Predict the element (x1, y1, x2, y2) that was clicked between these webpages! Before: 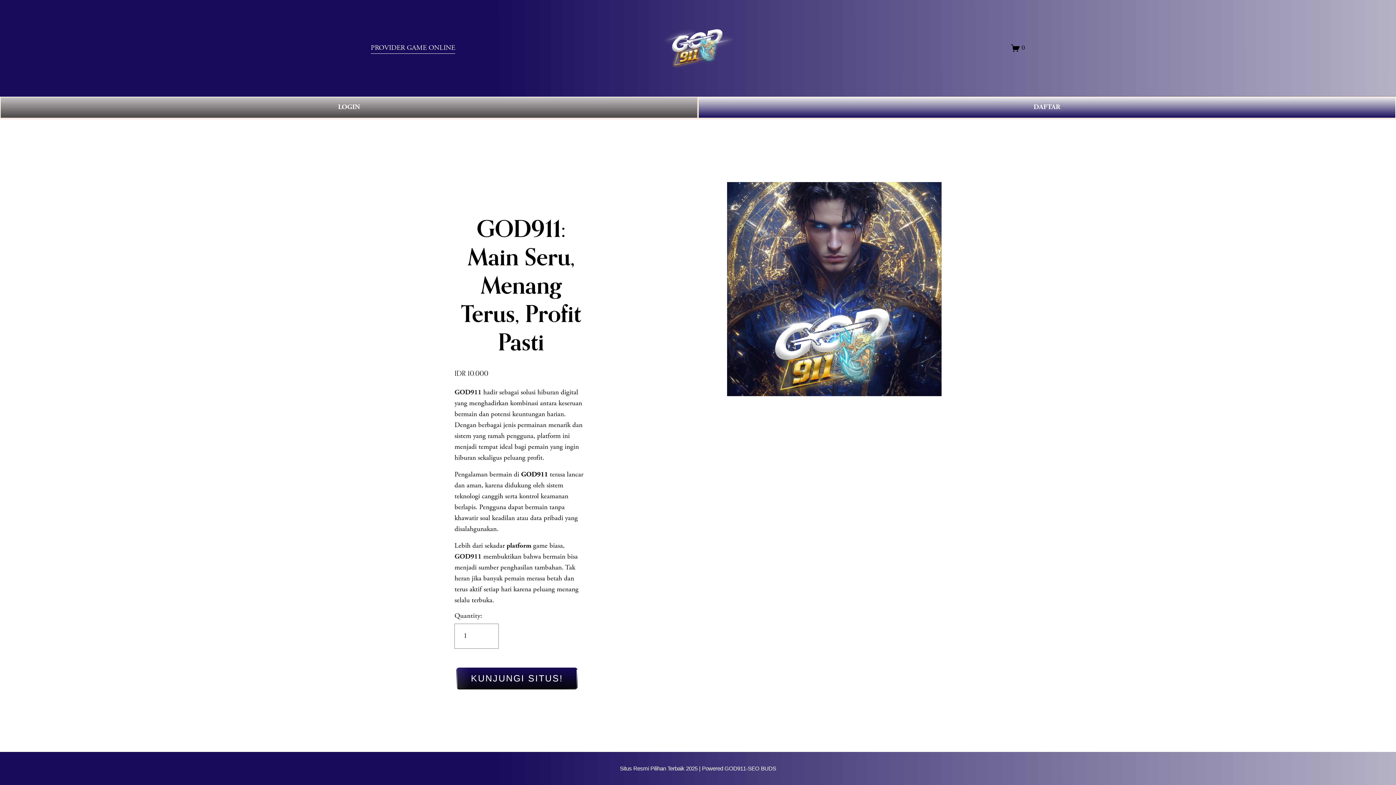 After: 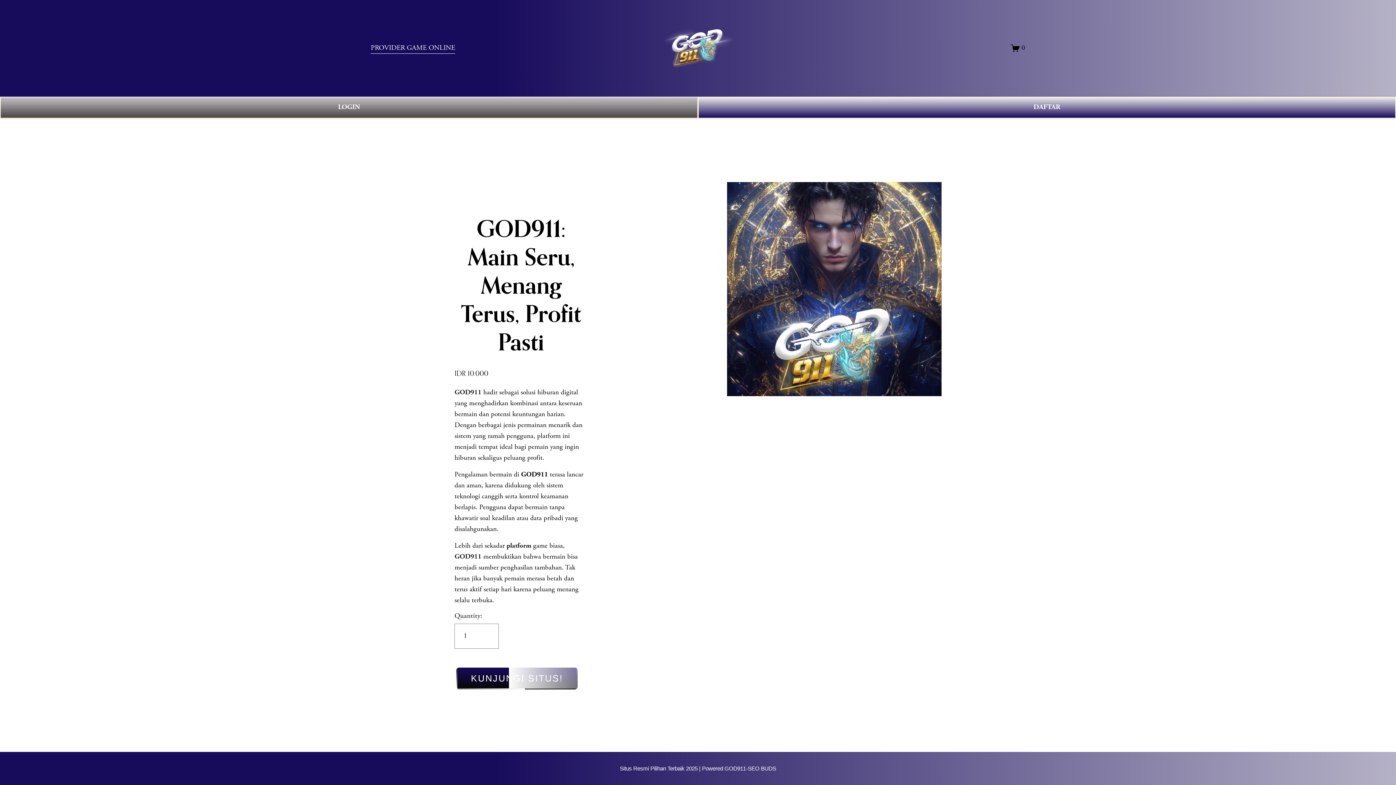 Action: bbox: (370, 42, 455, 54) label: PROVIDER GAME ONLINE